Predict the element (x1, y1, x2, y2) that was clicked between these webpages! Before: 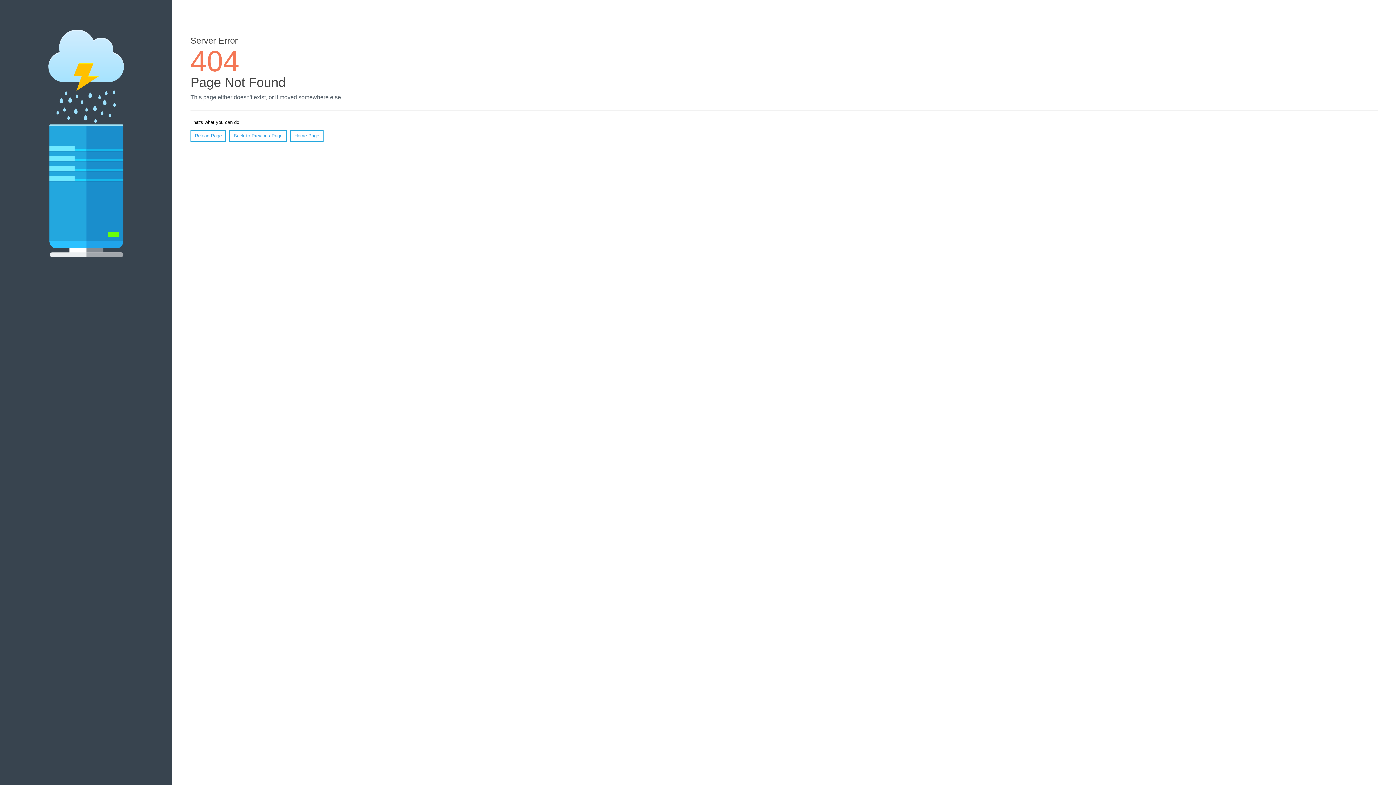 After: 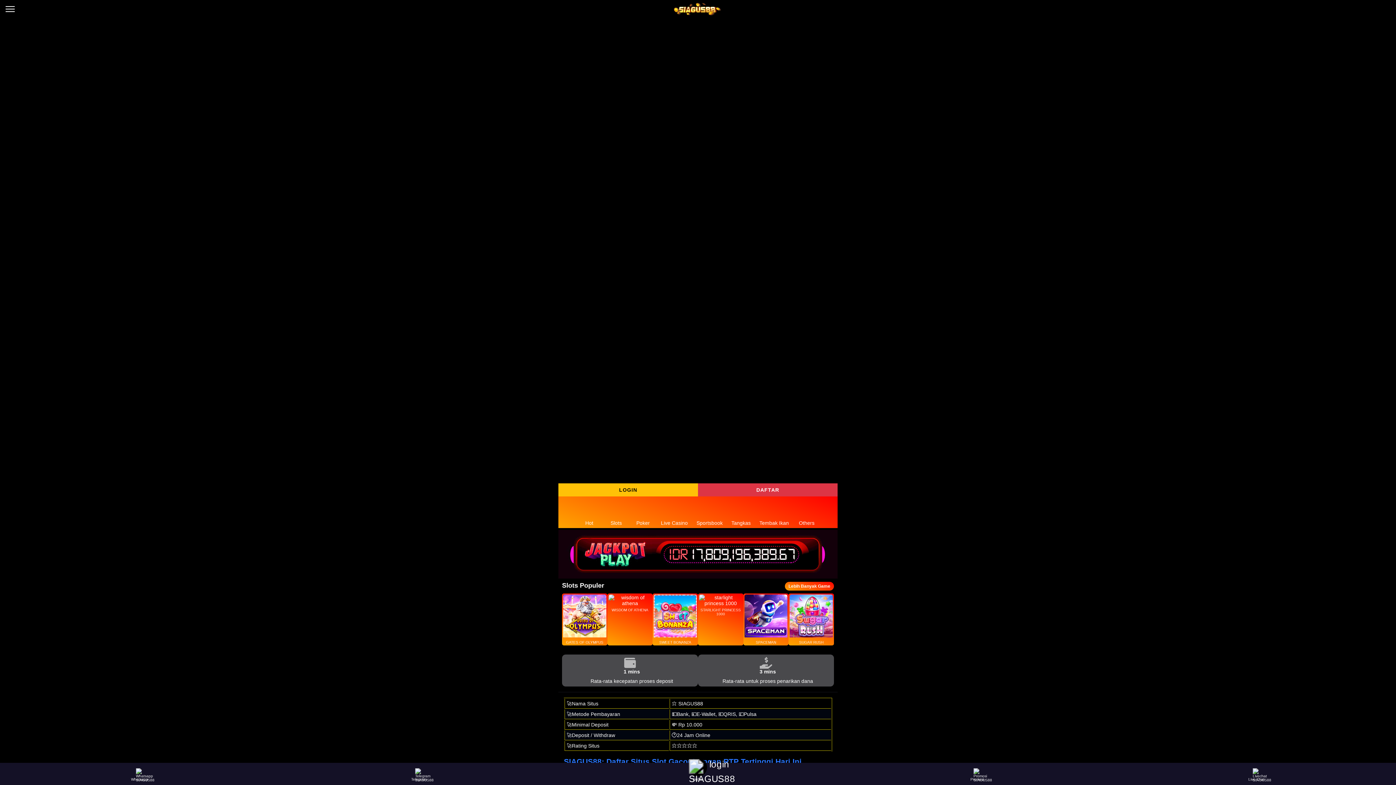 Action: bbox: (290, 130, 323, 141) label: Home Page